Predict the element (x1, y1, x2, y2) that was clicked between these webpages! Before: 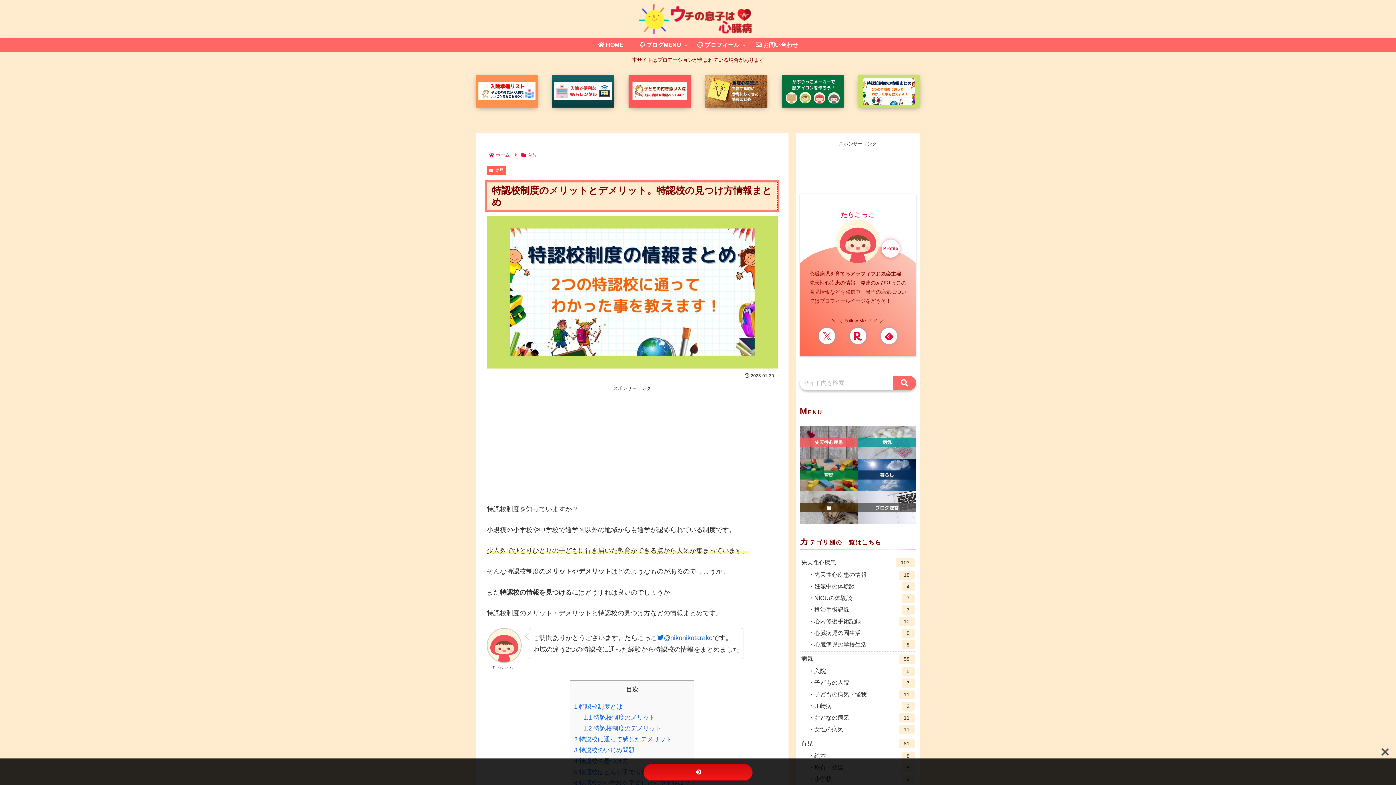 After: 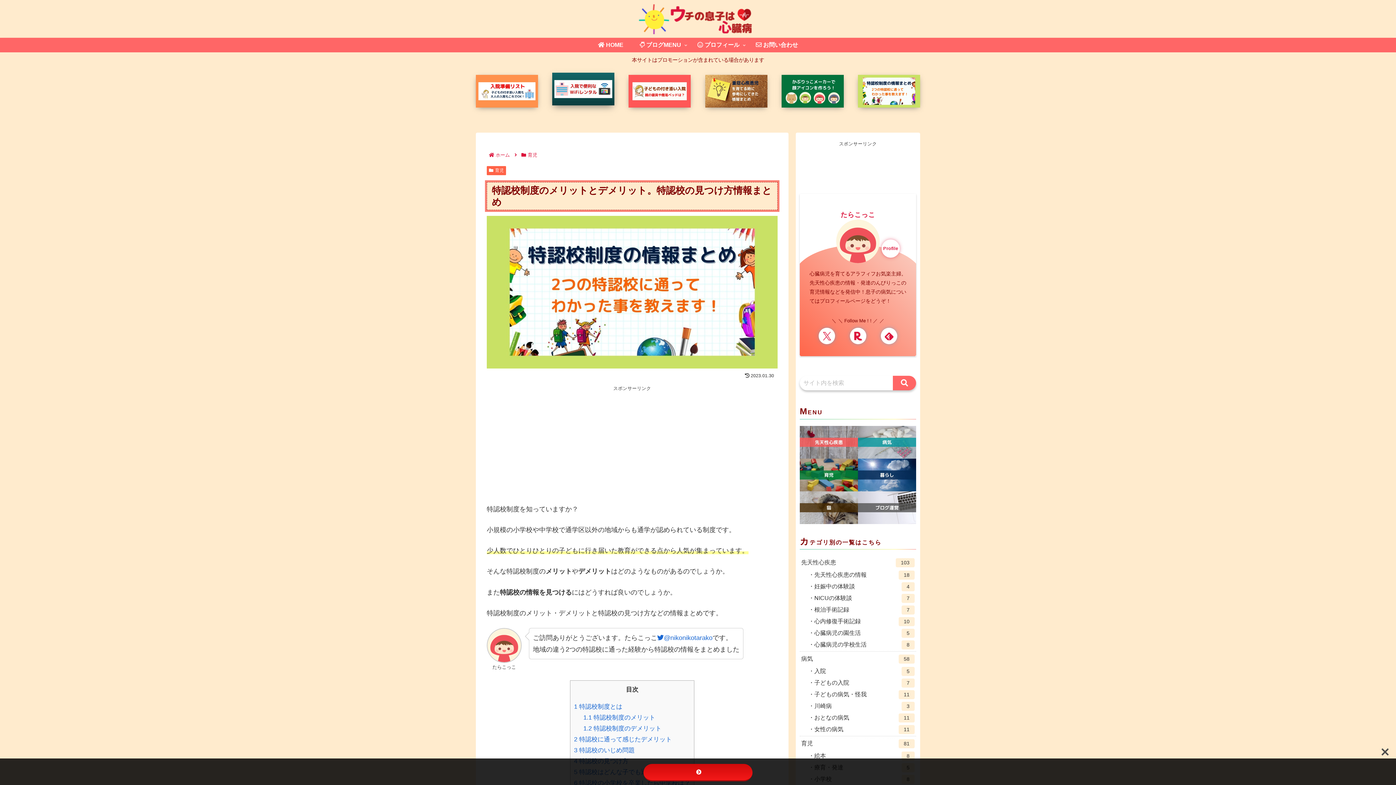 Action: bbox: (552, 98, 614, 105)